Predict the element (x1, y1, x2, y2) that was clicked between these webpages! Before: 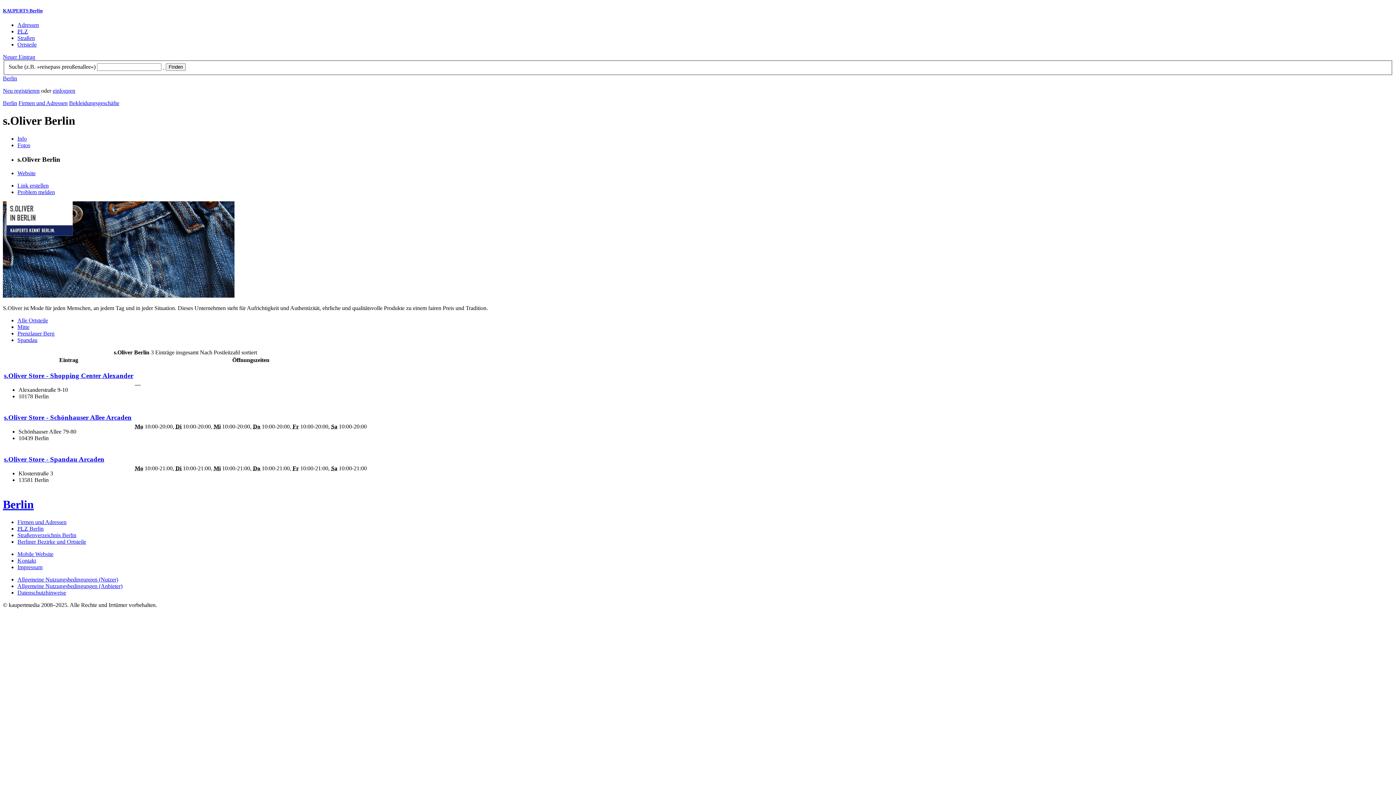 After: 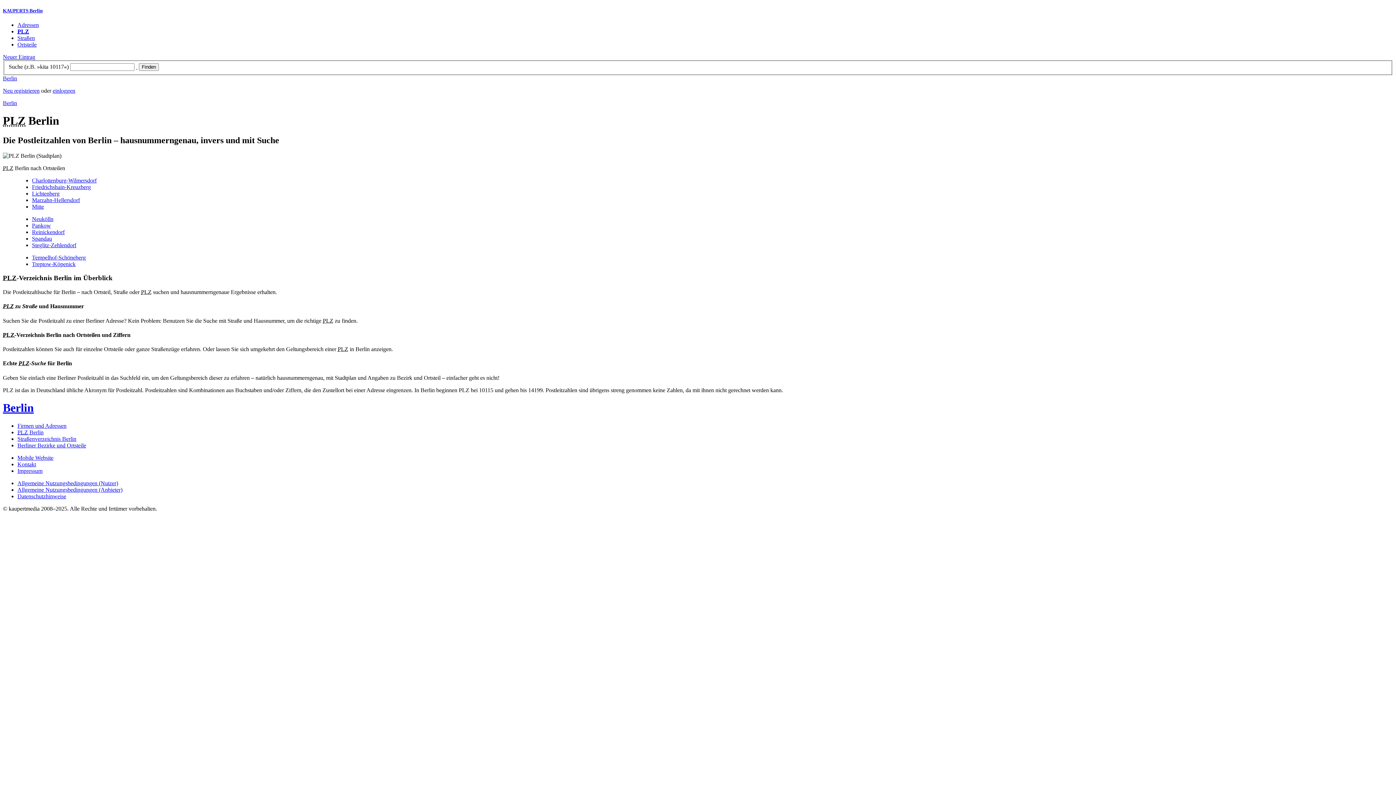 Action: bbox: (17, 28, 28, 34) label: PLZ